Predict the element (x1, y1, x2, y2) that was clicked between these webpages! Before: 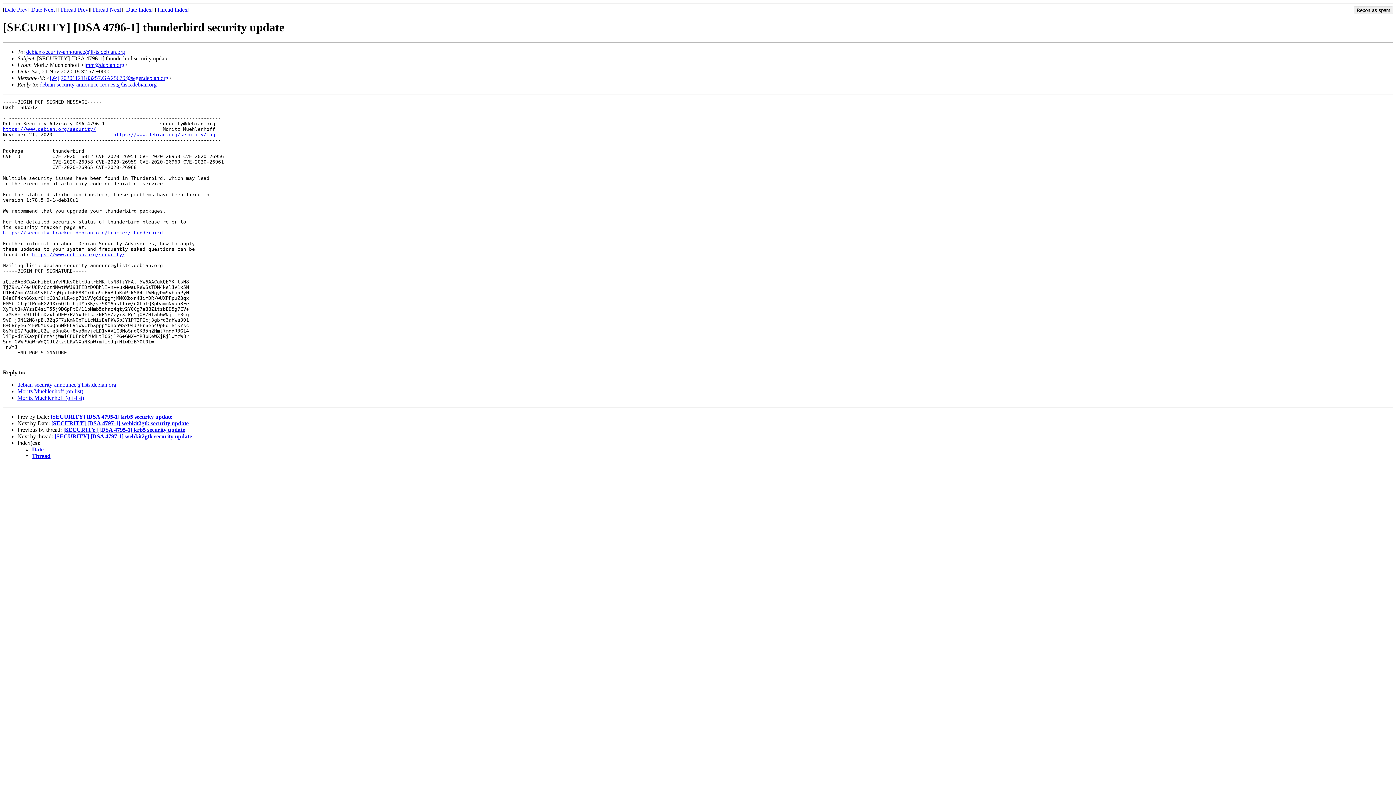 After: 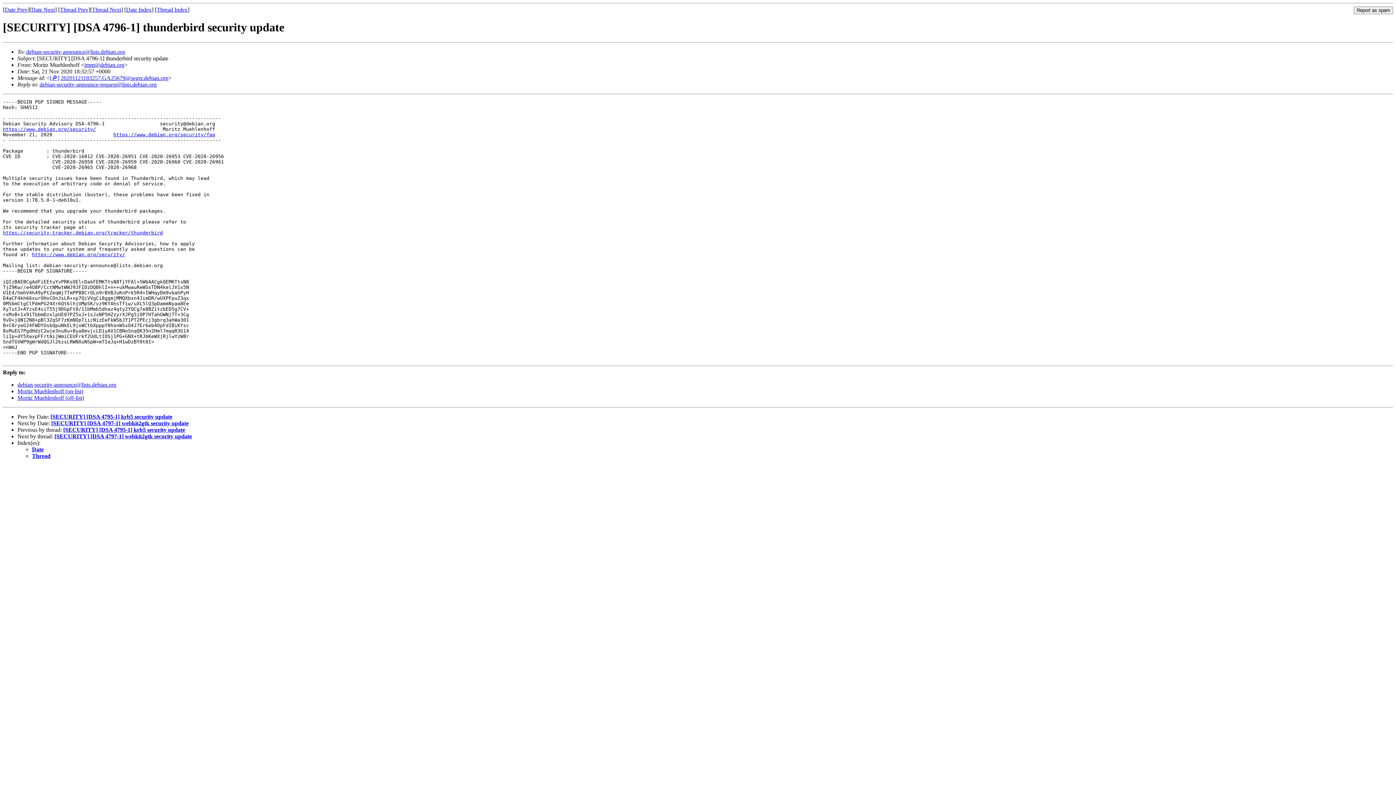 Action: label: debian-security-announce-request@lists.debian.org bbox: (39, 81, 156, 87)